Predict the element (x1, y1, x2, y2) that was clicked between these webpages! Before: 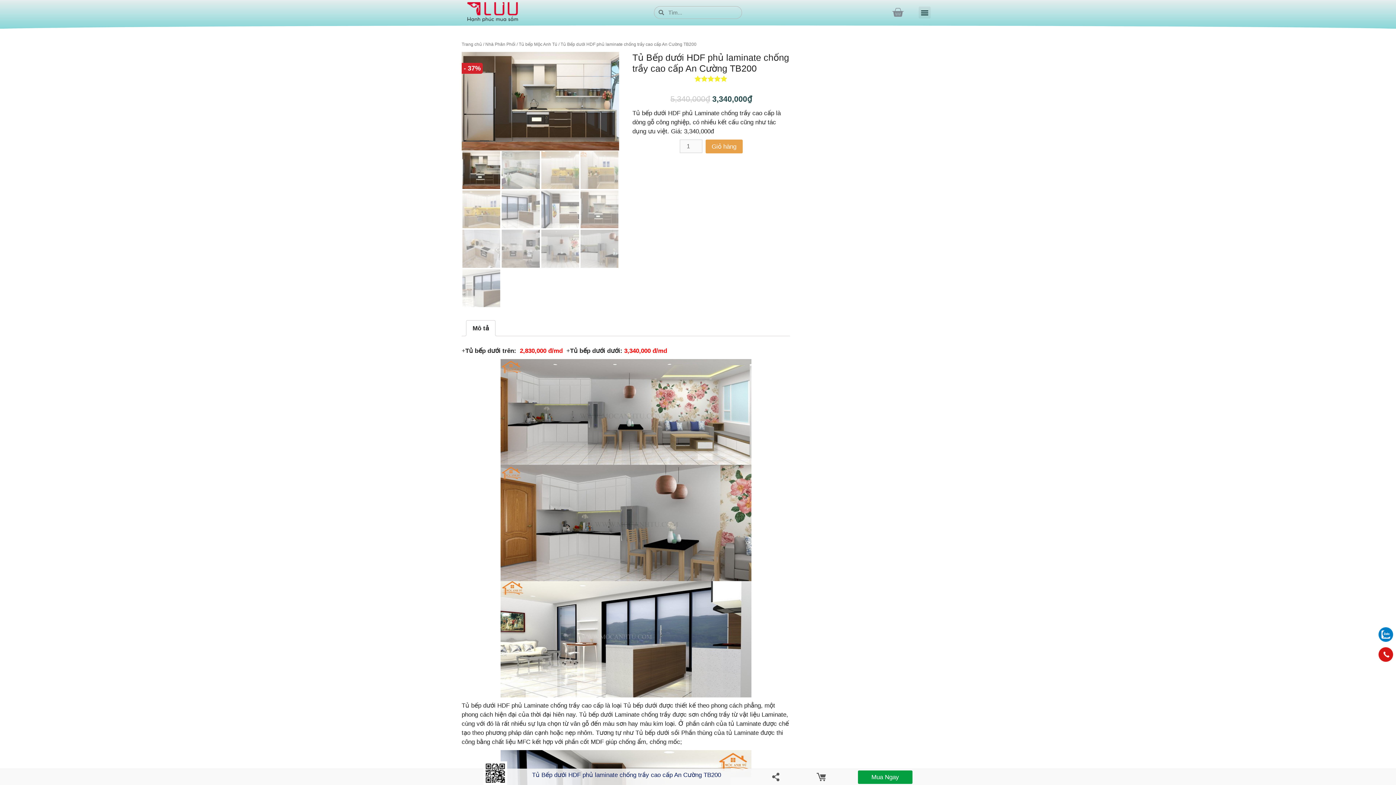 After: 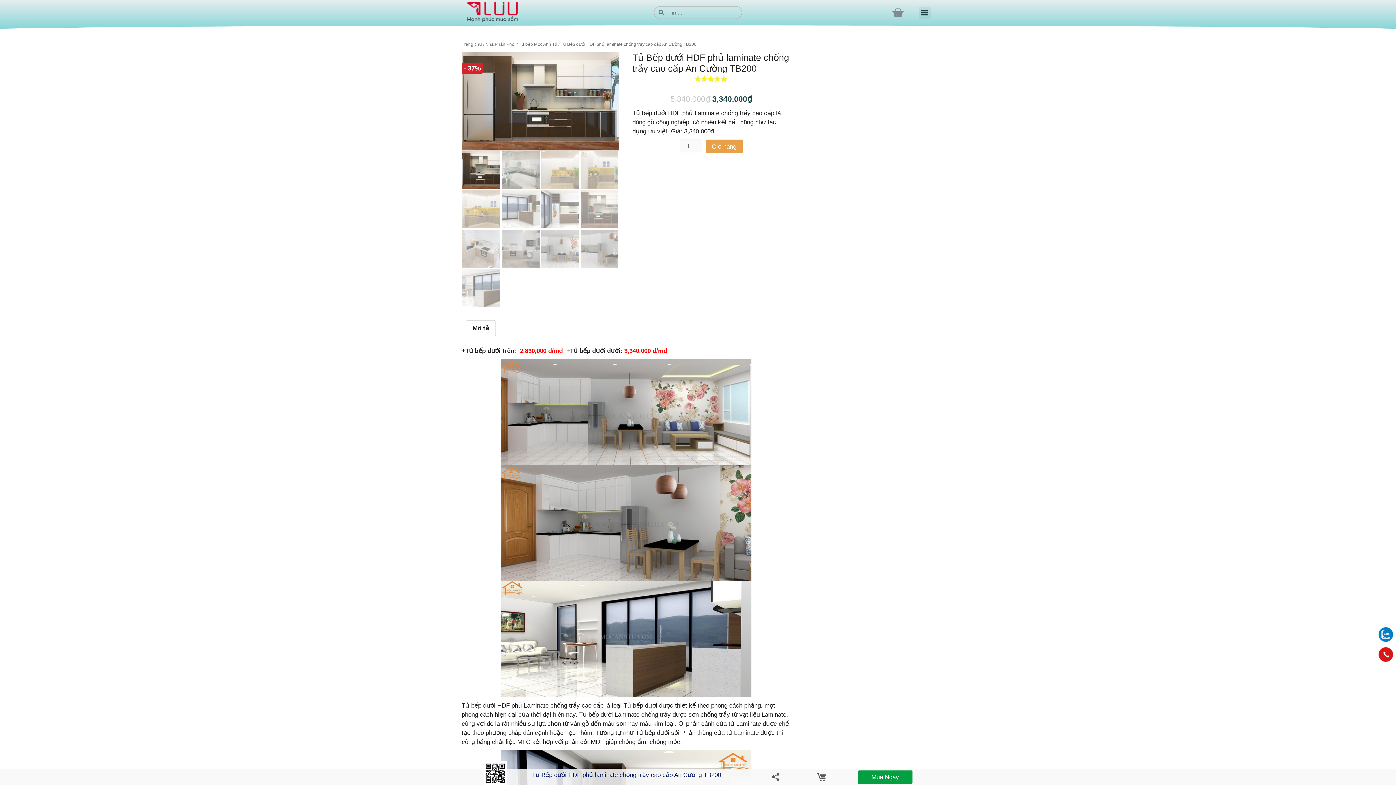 Action: bbox: (1375, 712, 1390, 727)